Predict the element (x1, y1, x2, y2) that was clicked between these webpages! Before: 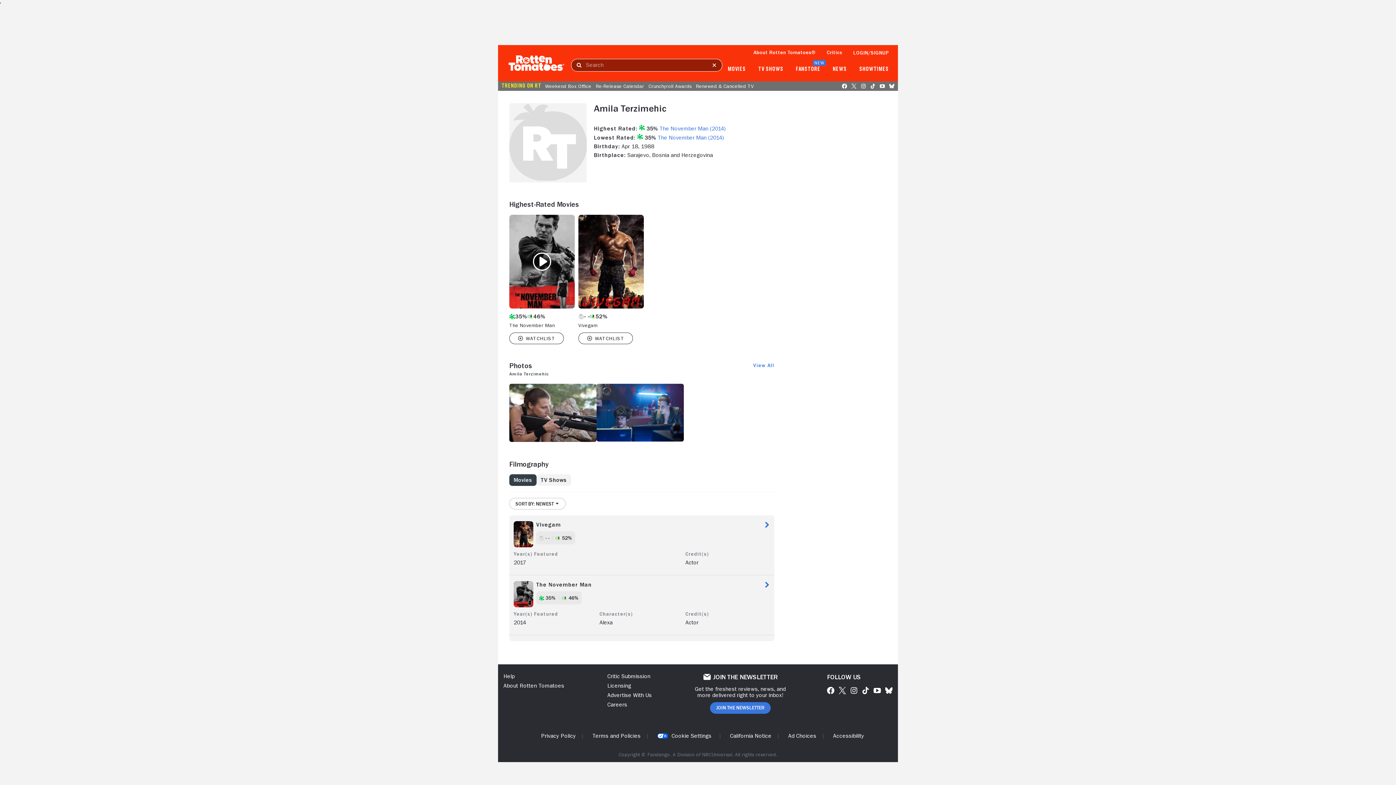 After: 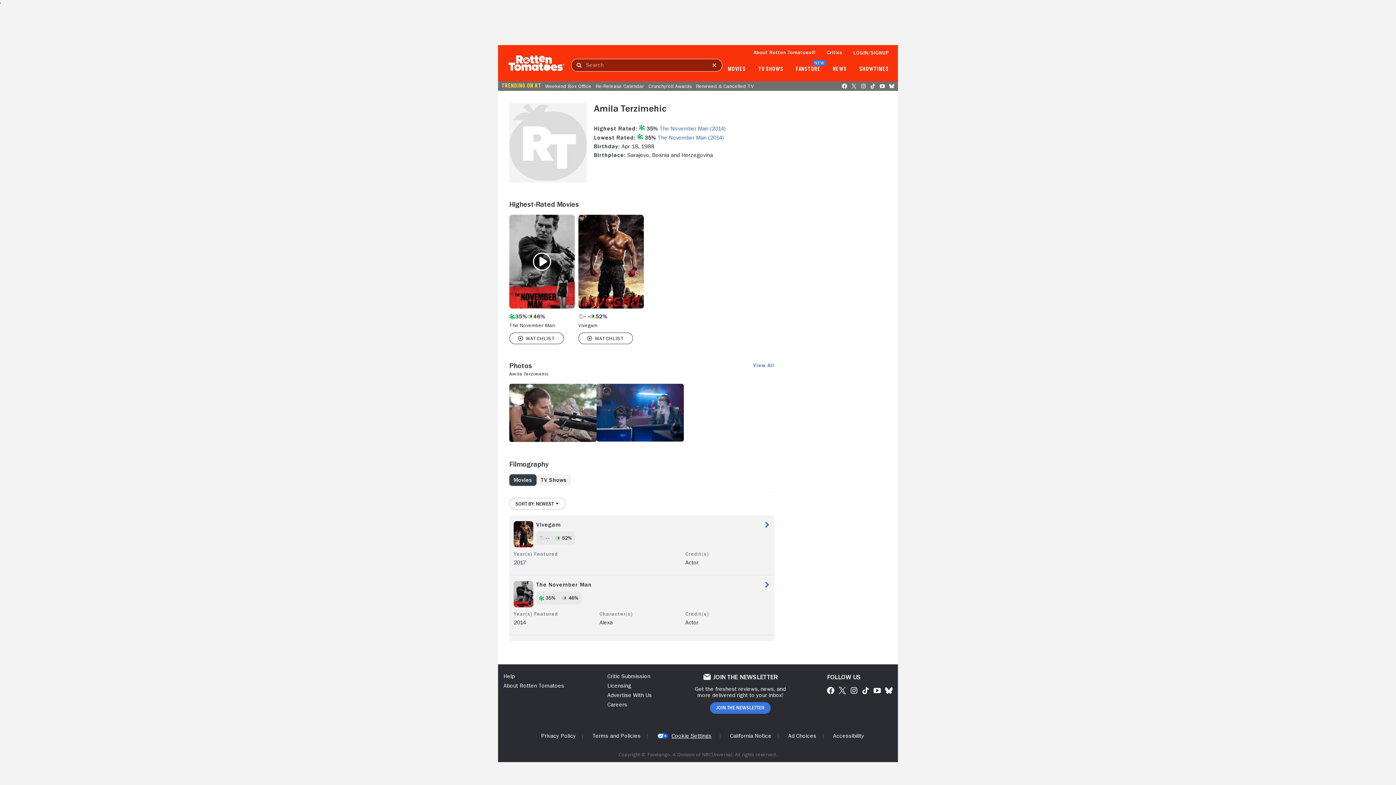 Action: label: Cookie Settings bbox: (669, 732, 713, 739)